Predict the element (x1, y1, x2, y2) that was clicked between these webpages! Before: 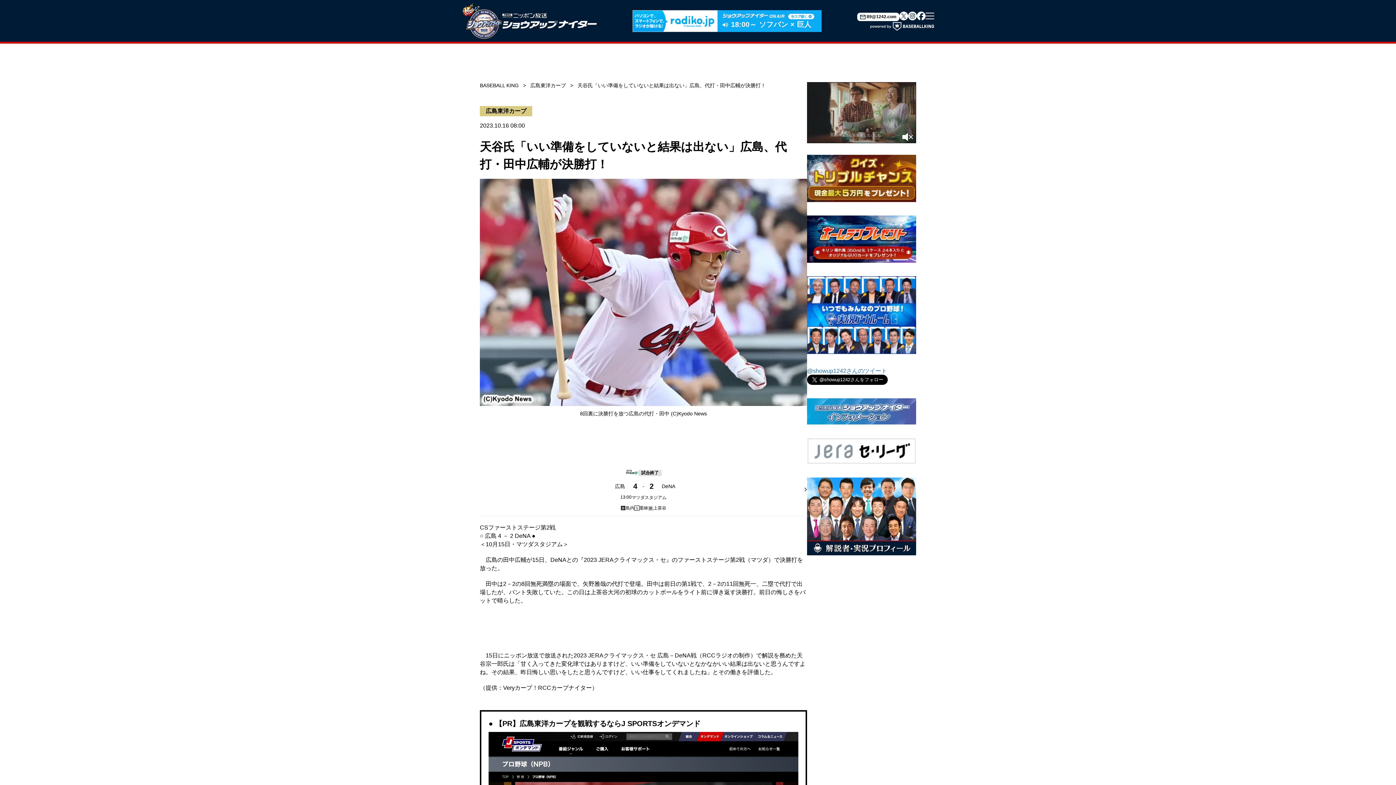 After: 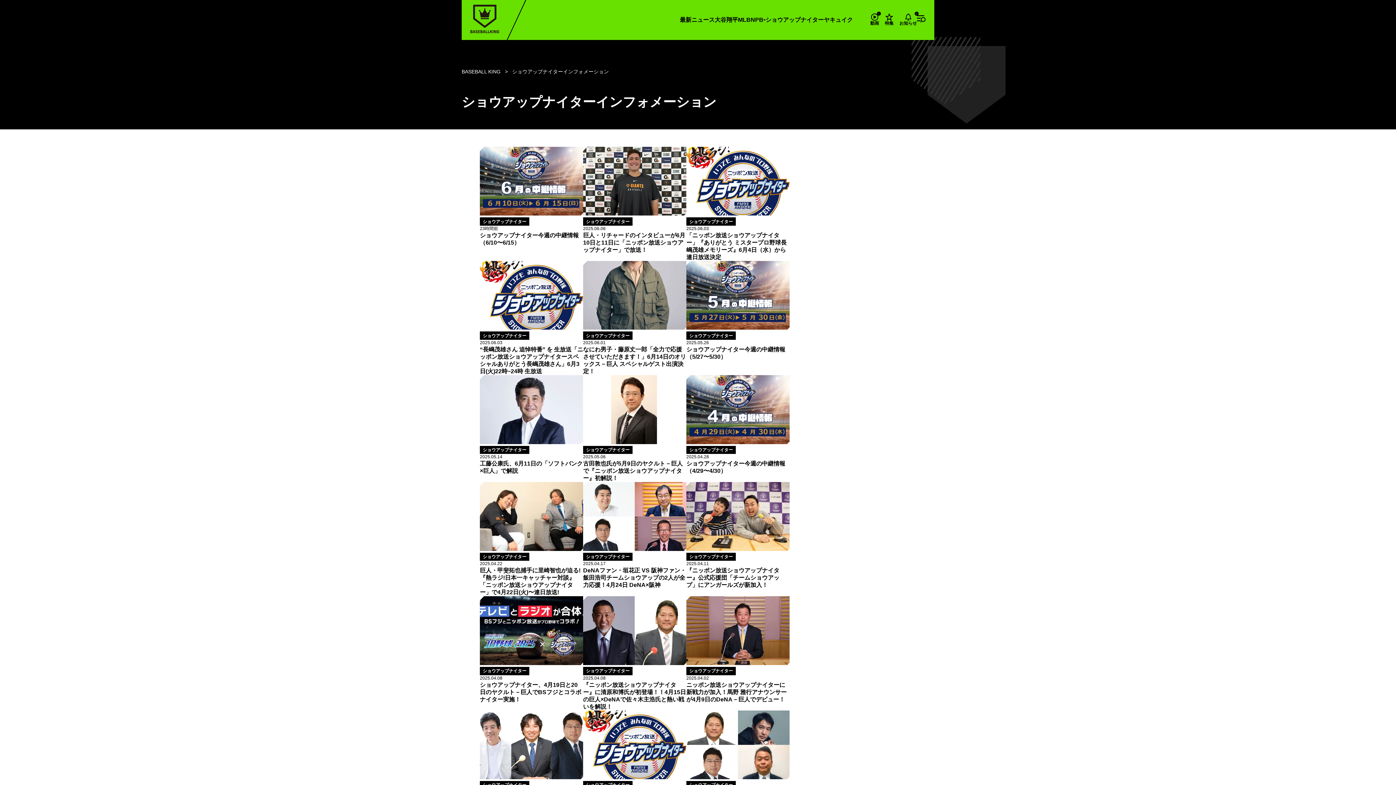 Action: bbox: (807, 398, 916, 426)